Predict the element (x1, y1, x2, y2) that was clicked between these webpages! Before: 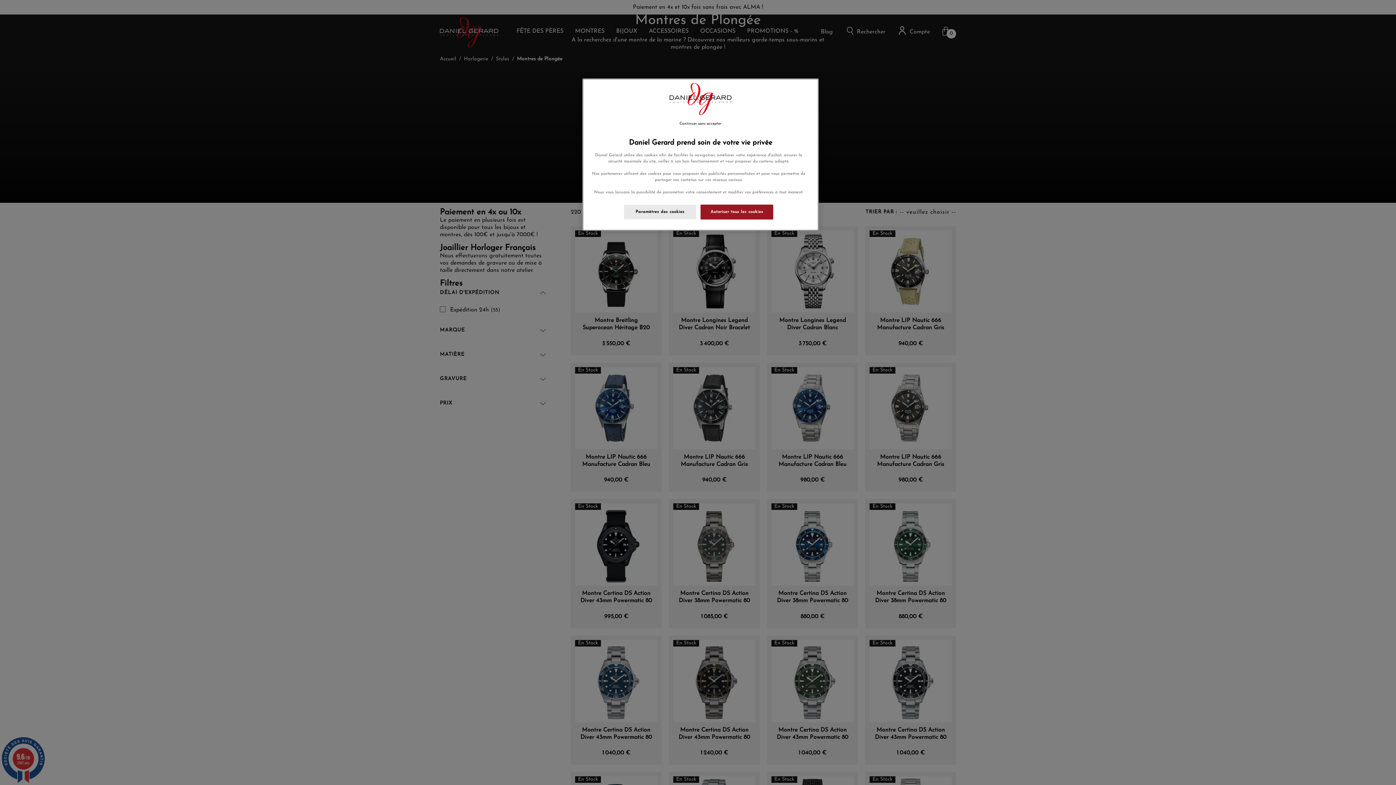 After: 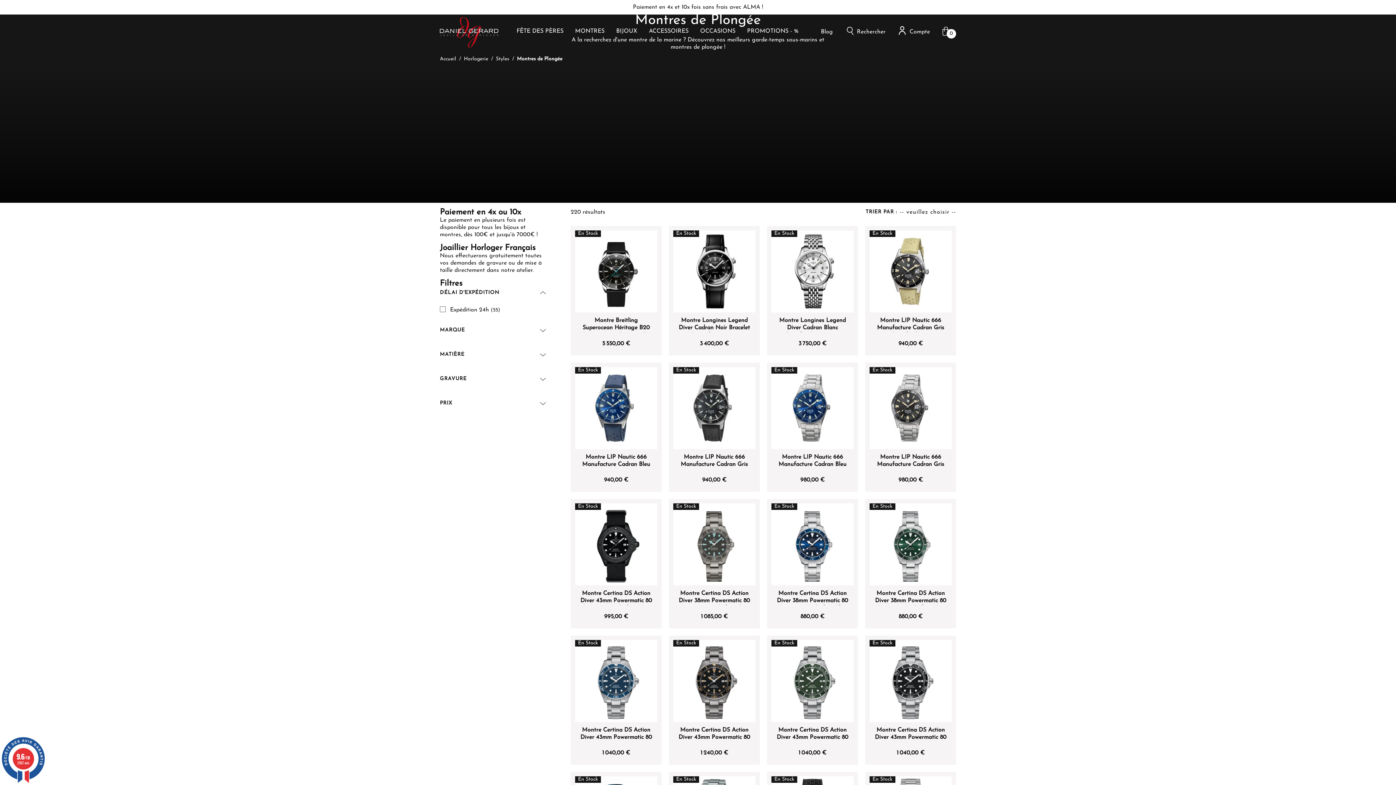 Action: label: Autoriser tous les cookies bbox: (700, 204, 773, 219)